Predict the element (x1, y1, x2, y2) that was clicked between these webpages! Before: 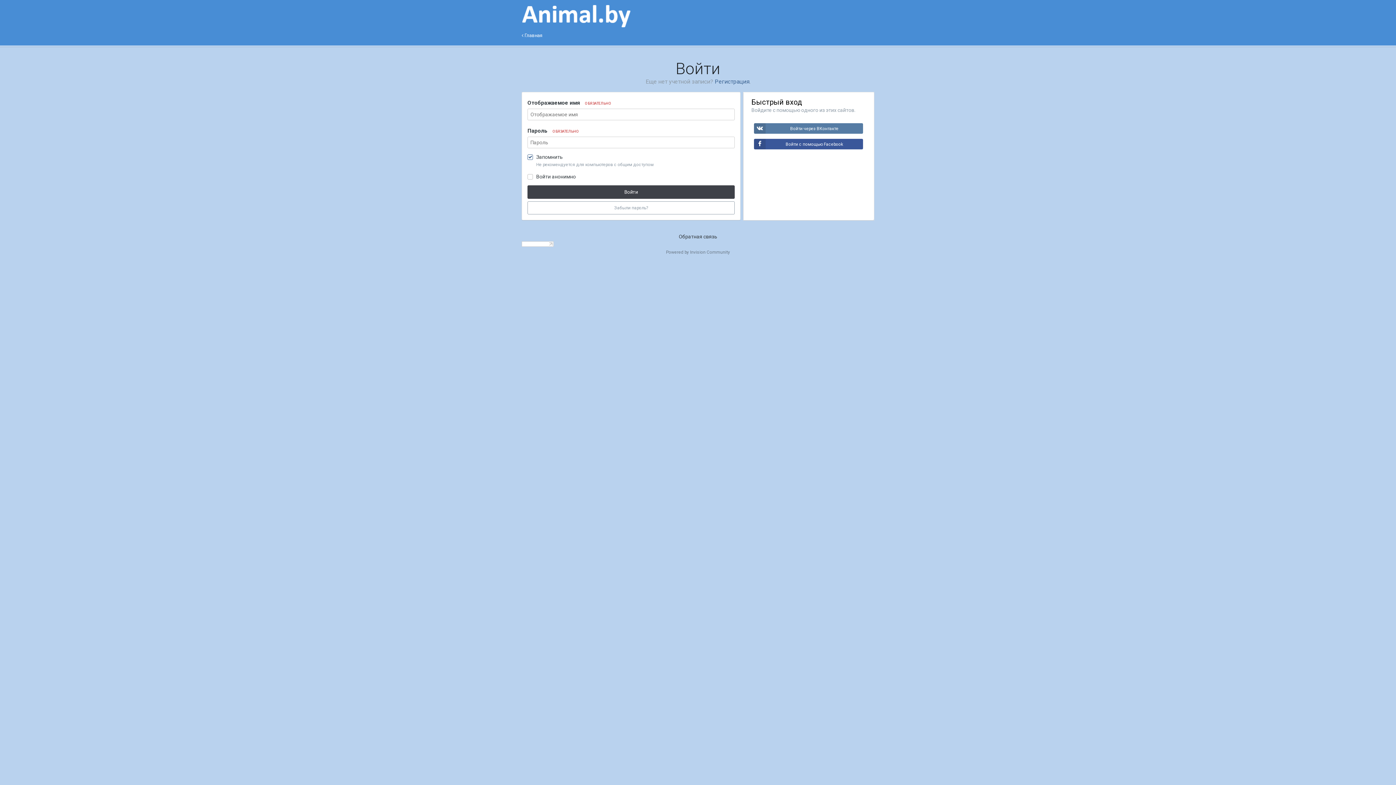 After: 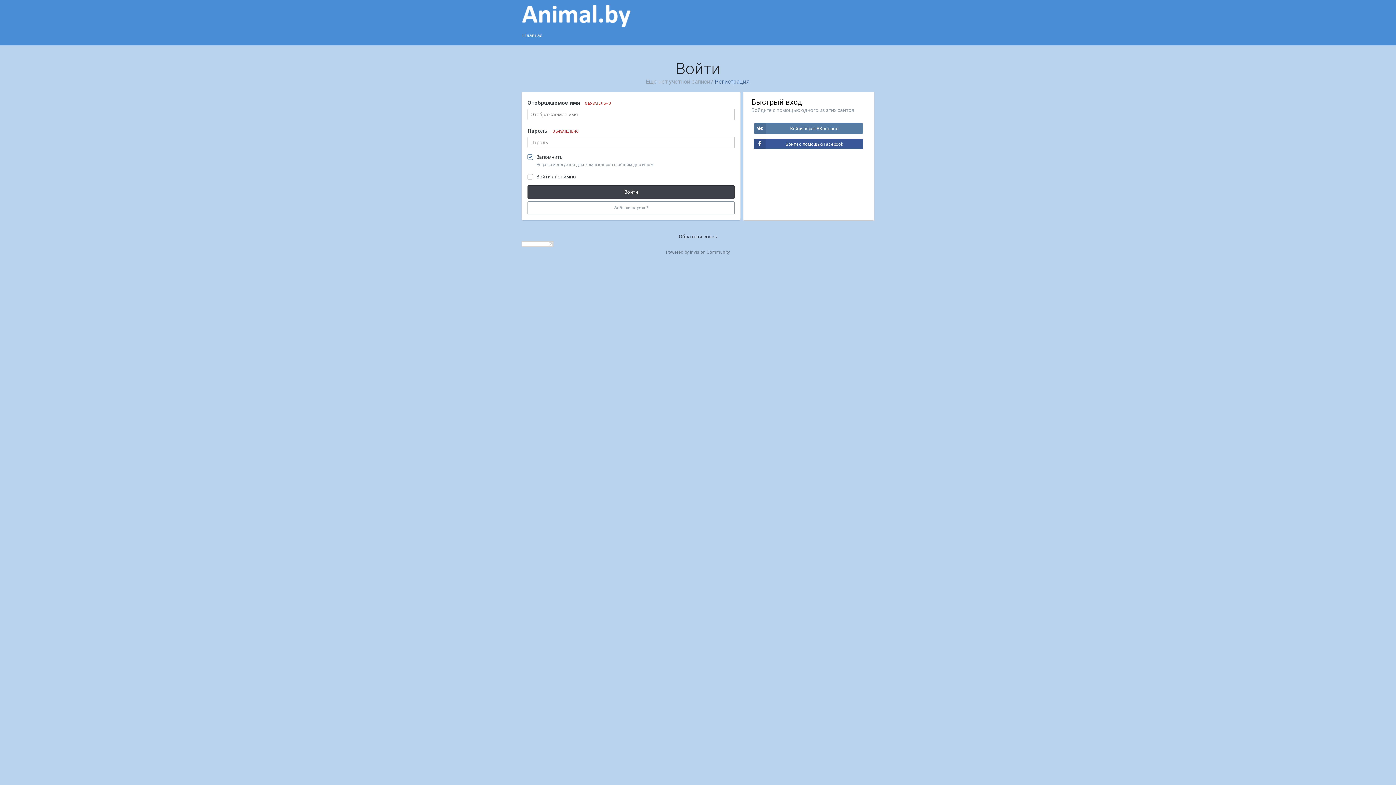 Action: bbox: (521, 240, 553, 246)